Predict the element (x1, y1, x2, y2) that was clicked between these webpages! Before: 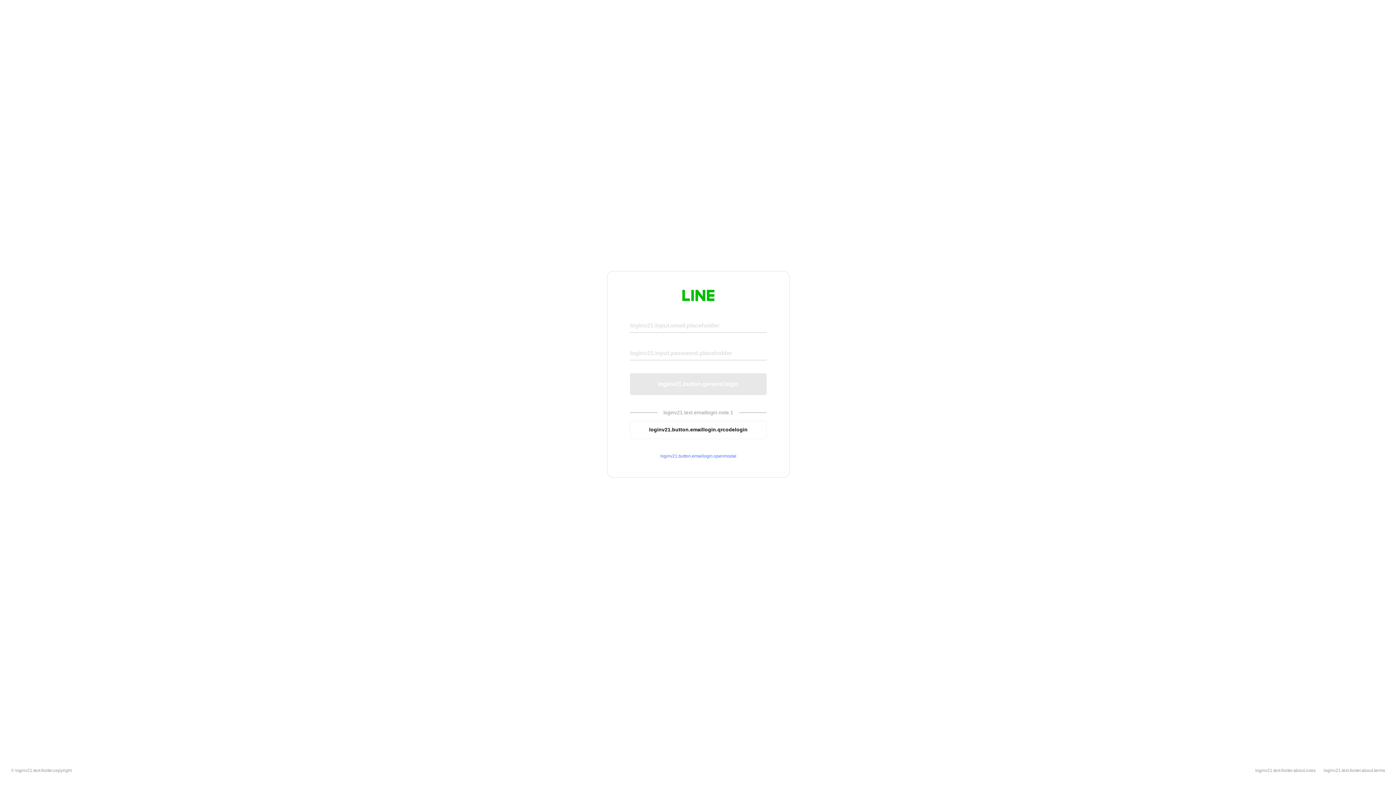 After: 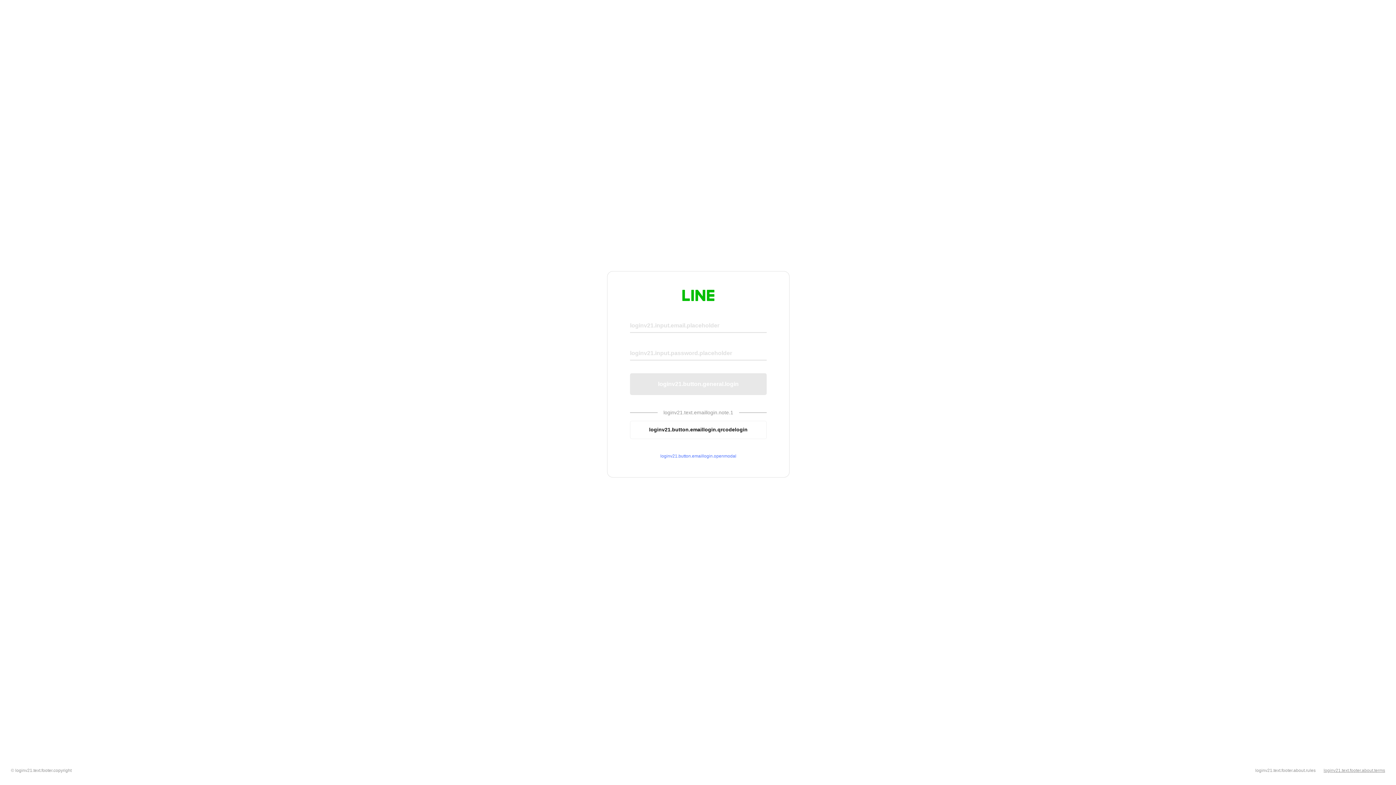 Action: bbox: (1324, 768, 1385, 773) label: loginv21.text.footer.about.terms